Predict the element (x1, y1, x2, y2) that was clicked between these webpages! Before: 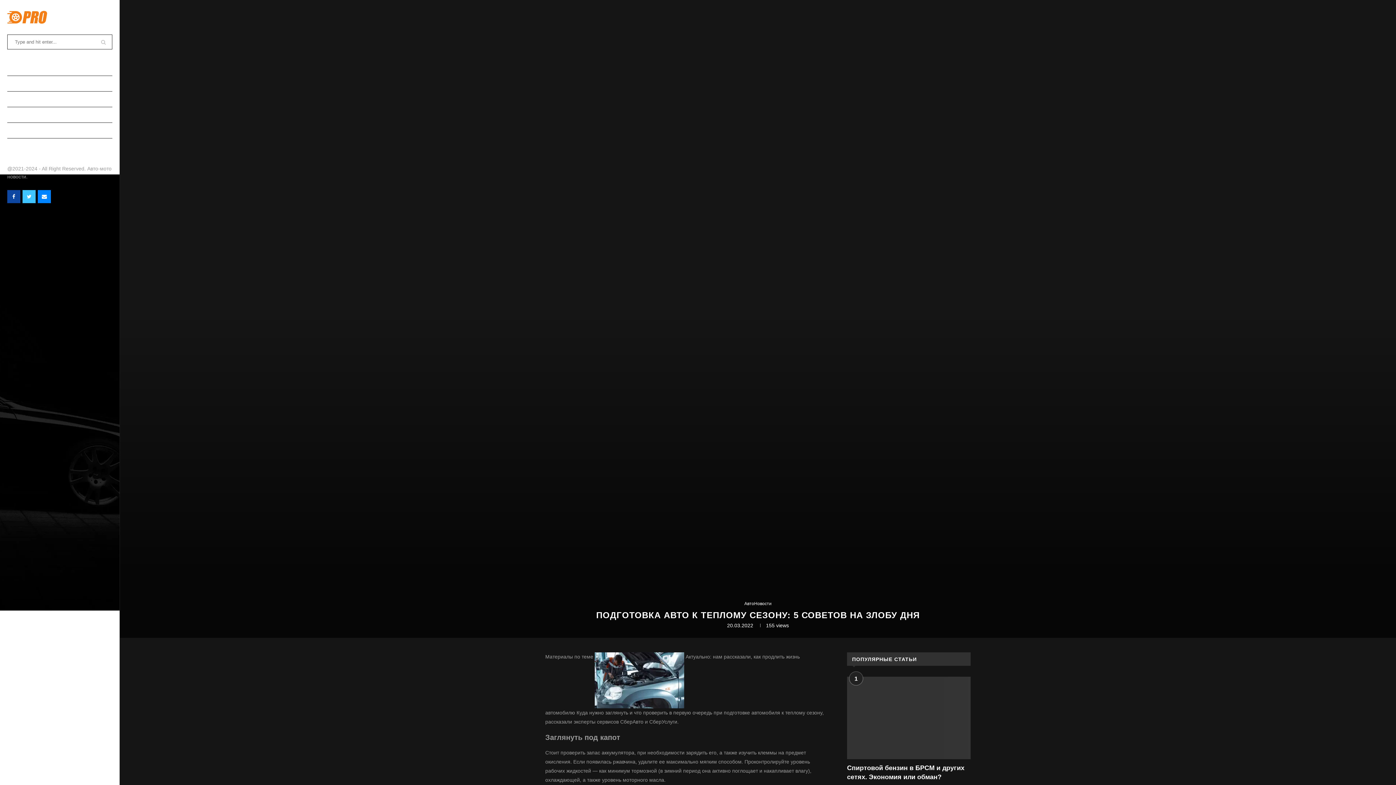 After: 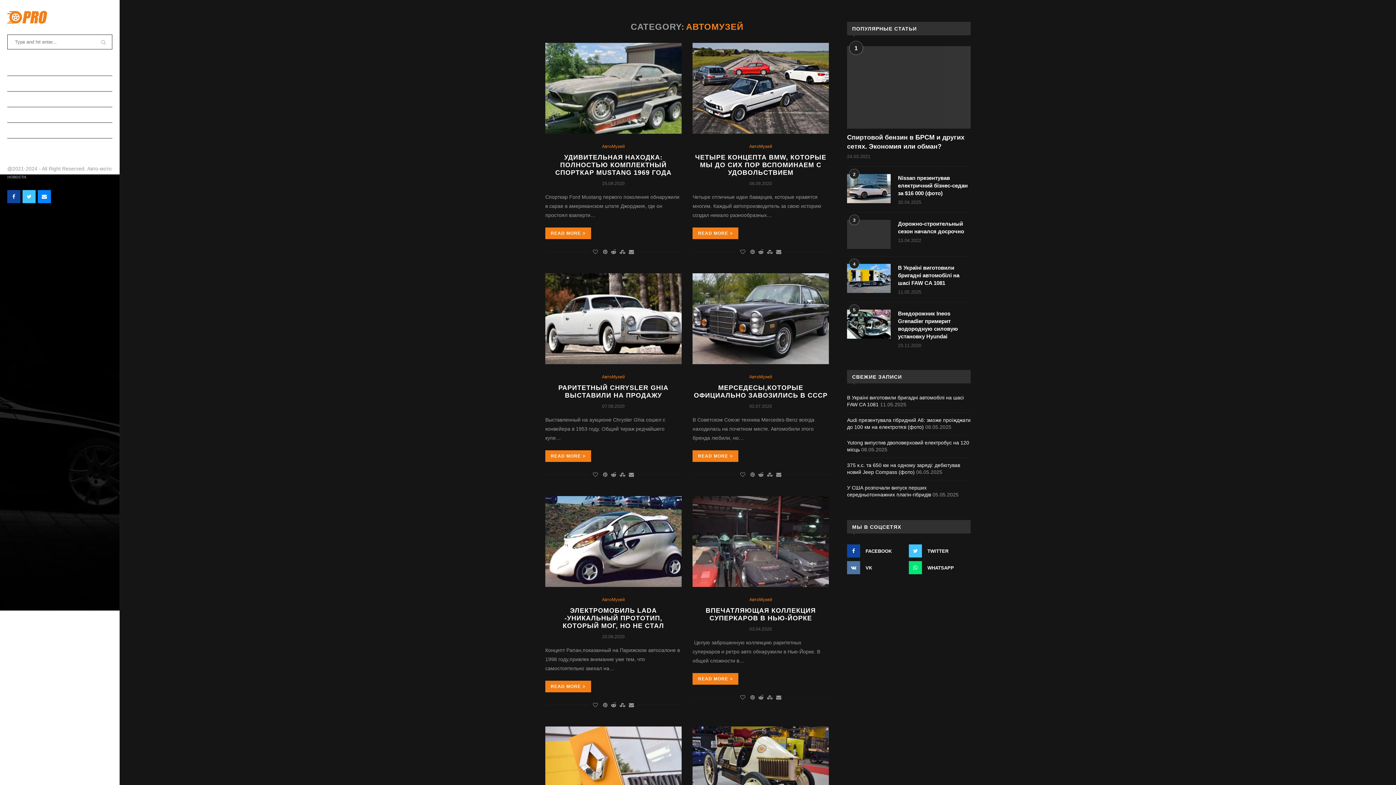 Action: bbox: (7, 122, 112, 138) label: АВТОМУЗЕЙ